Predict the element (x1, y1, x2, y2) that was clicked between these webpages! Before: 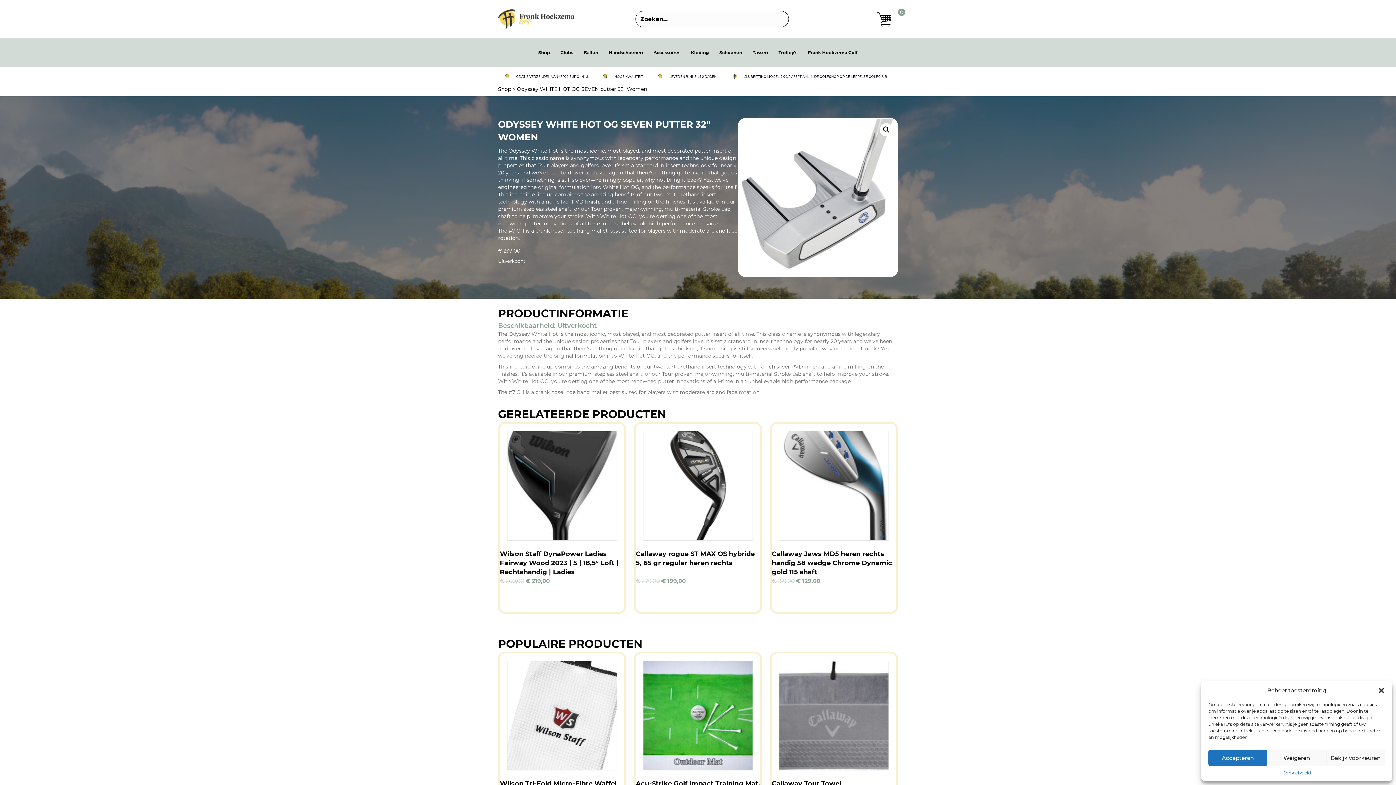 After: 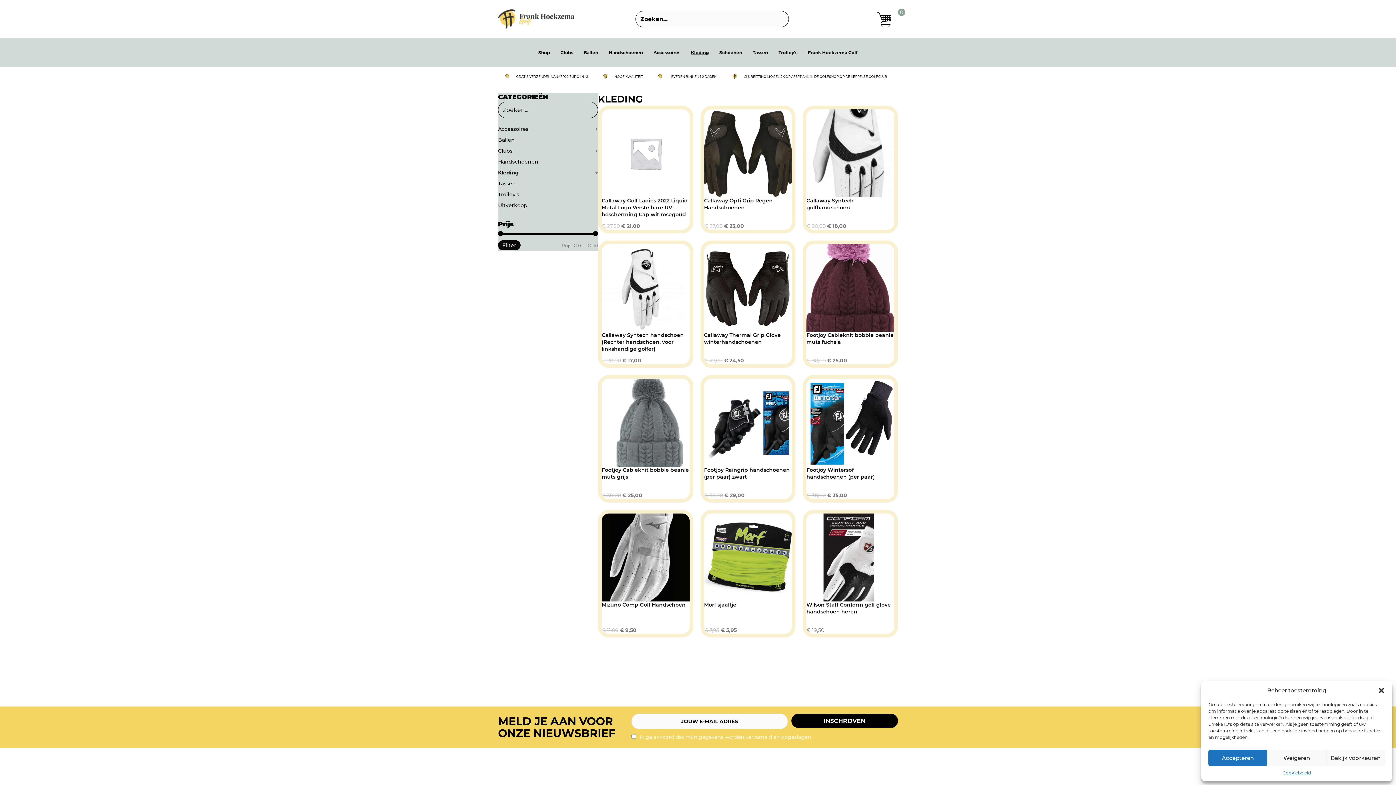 Action: label: Kleding bbox: (686, 45, 714, 60)